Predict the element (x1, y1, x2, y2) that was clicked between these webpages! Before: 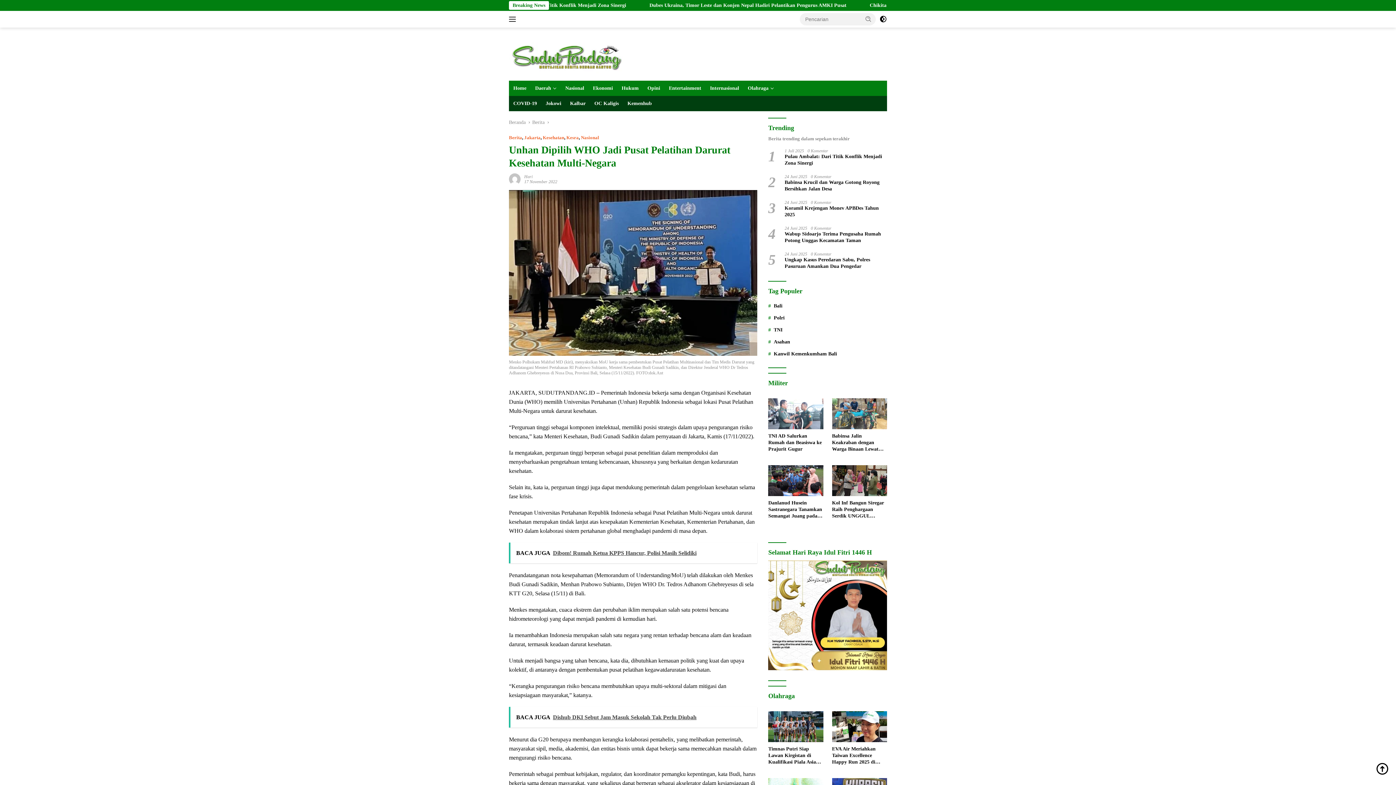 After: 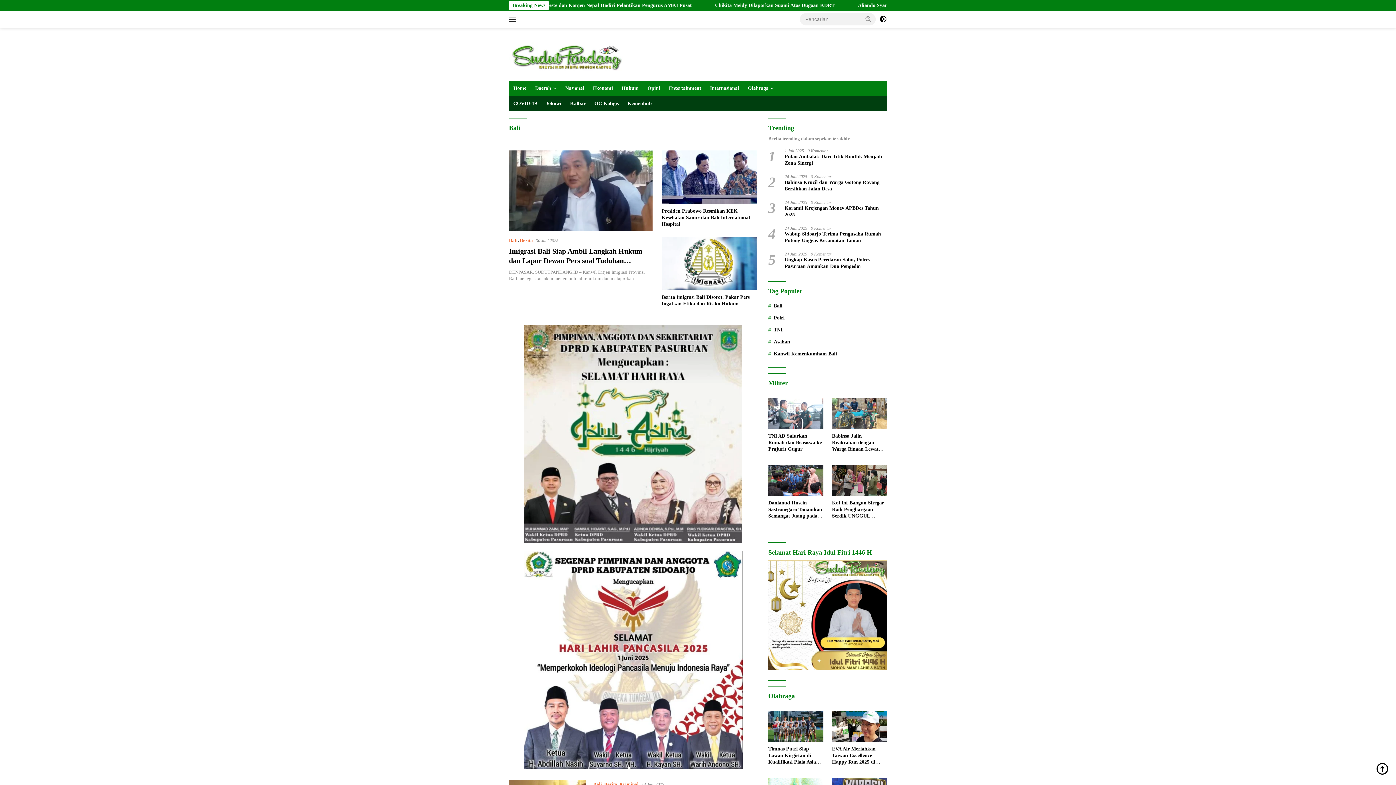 Action: bbox: (768, 303, 782, 308) label: Bali